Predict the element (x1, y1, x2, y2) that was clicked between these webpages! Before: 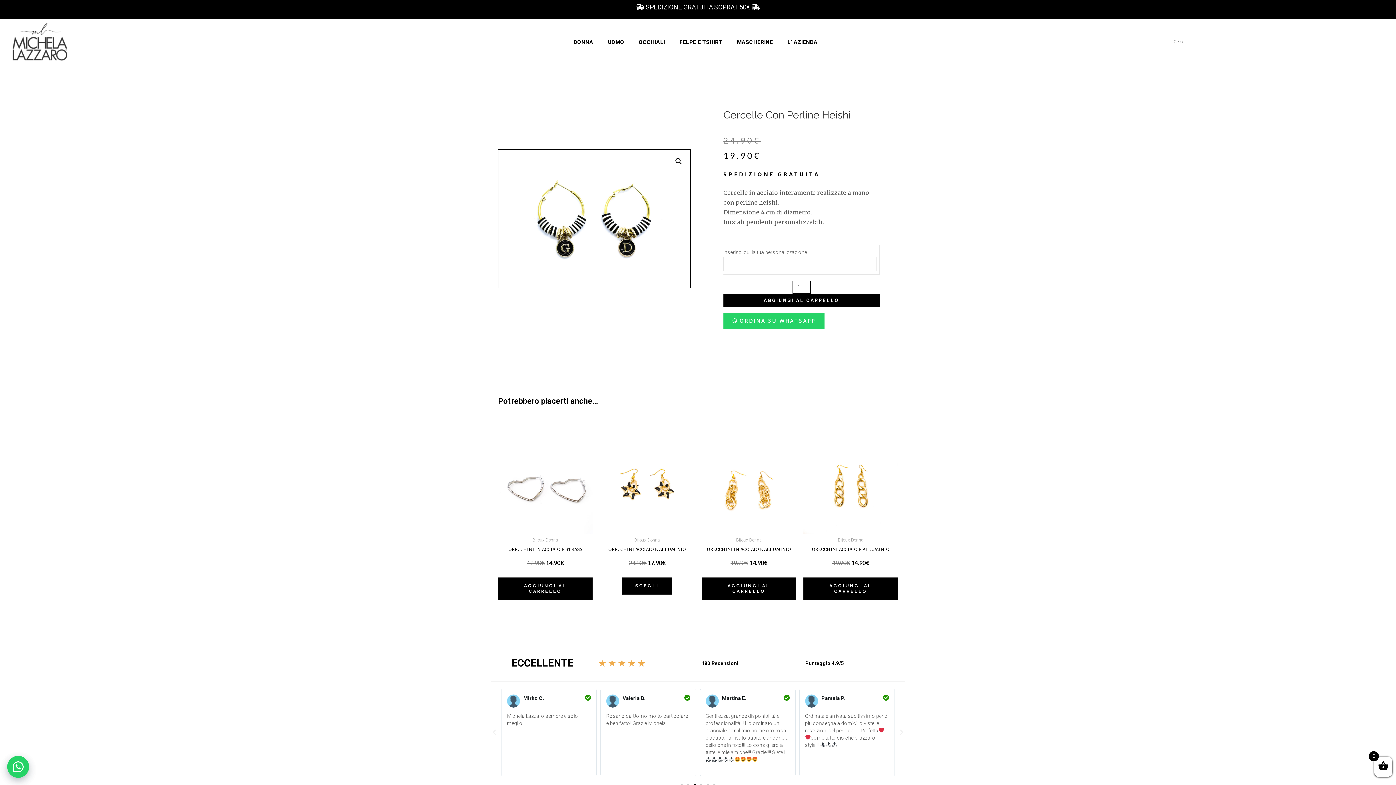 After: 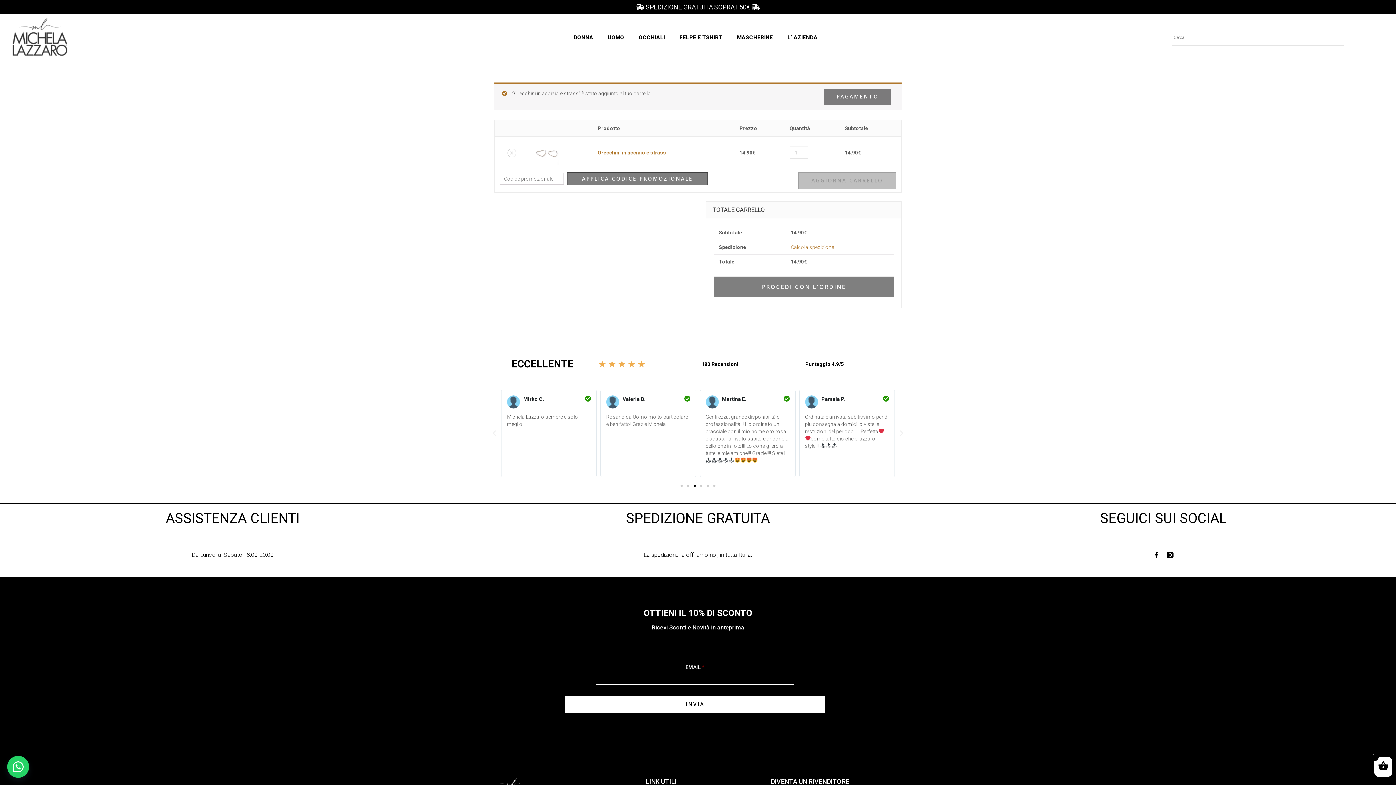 Action: label: Aggiungi “Orecchini in acciaio e strass” al tuo carrello bbox: (498, 577, 592, 600)